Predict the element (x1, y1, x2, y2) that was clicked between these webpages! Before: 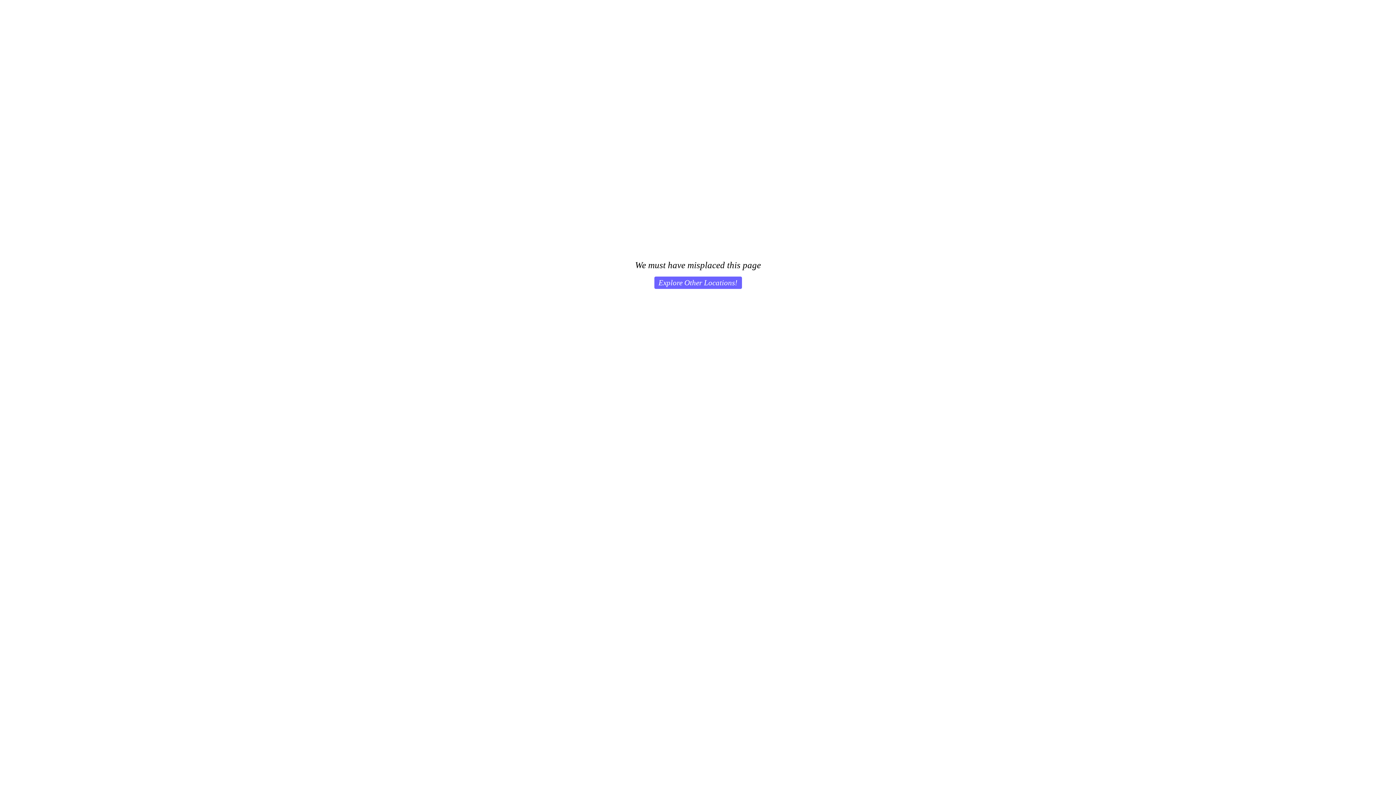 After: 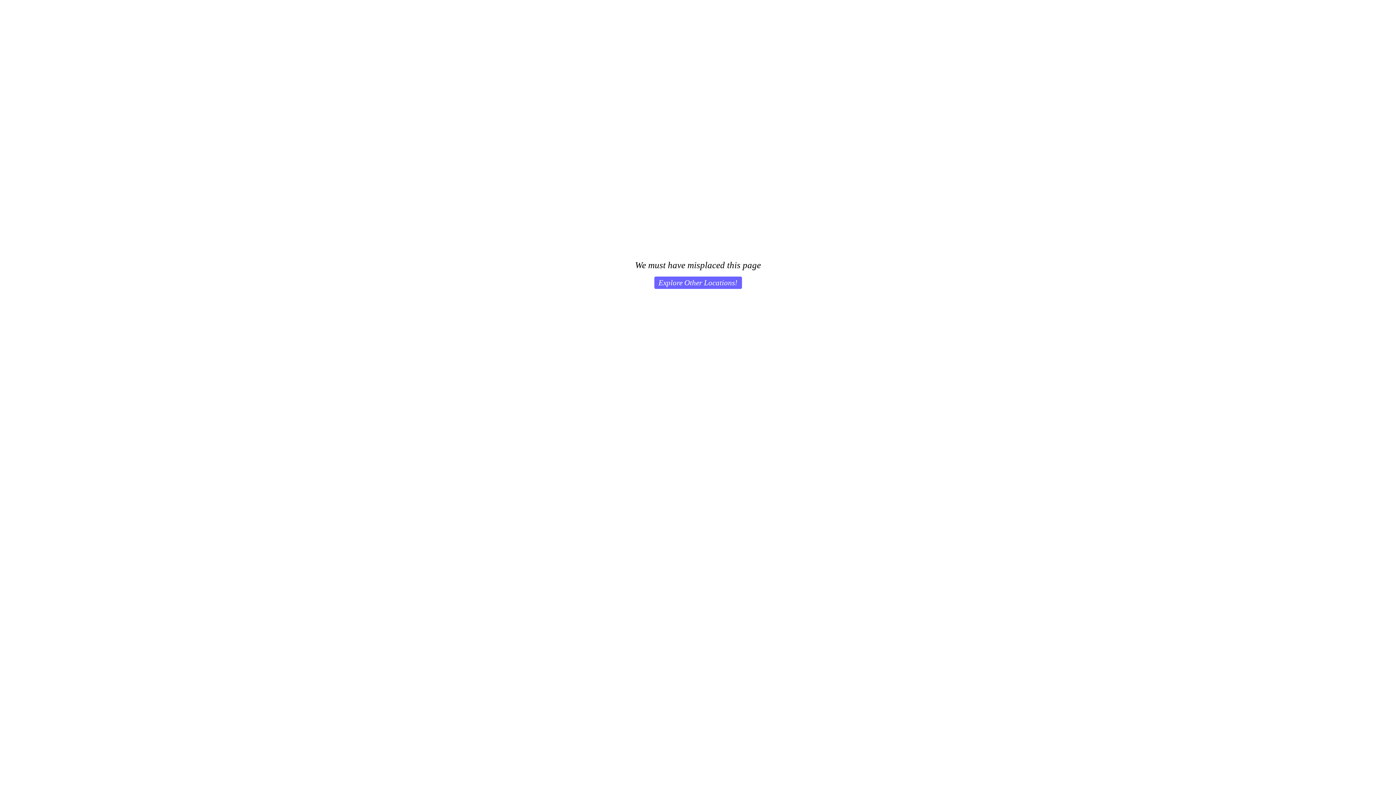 Action: bbox: (654, 276, 742, 289) label: Explore Other Locations!